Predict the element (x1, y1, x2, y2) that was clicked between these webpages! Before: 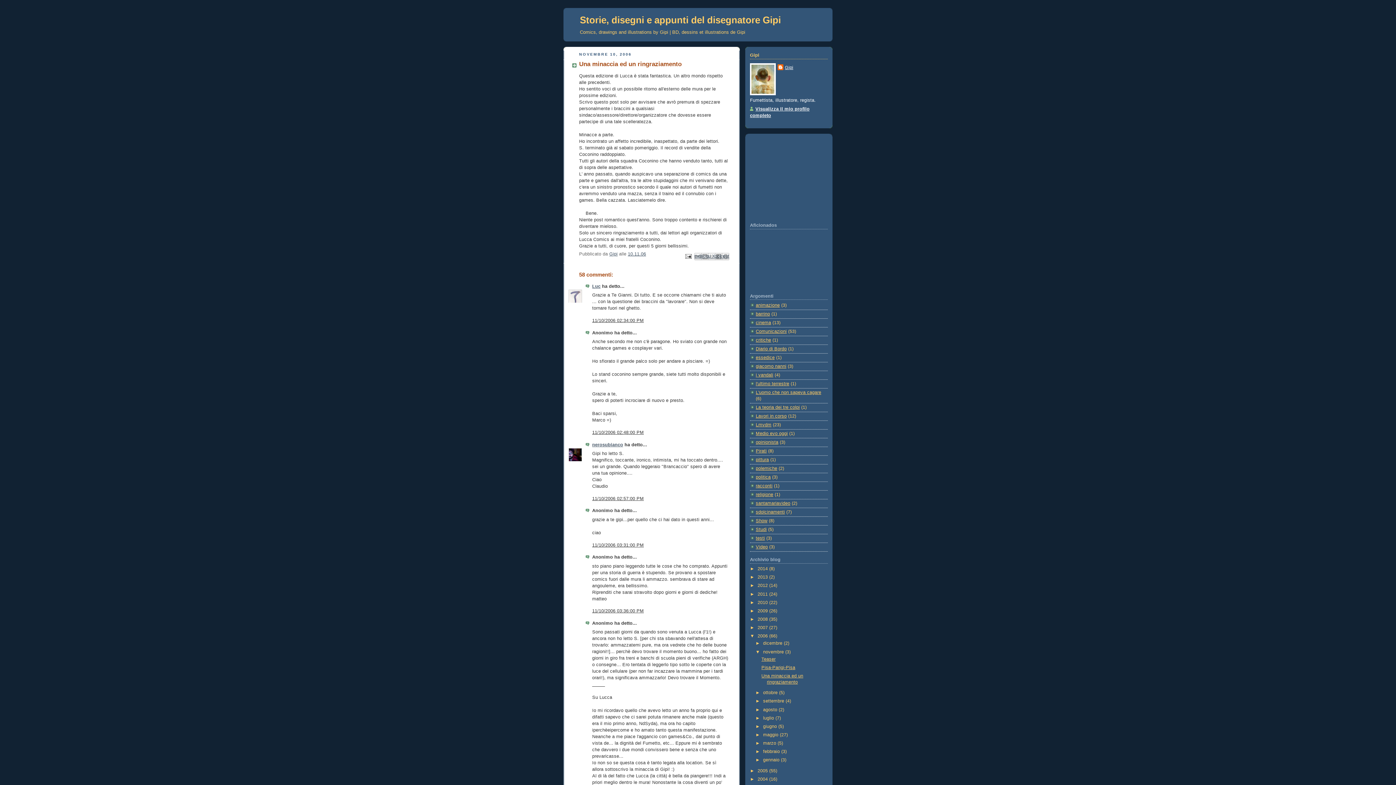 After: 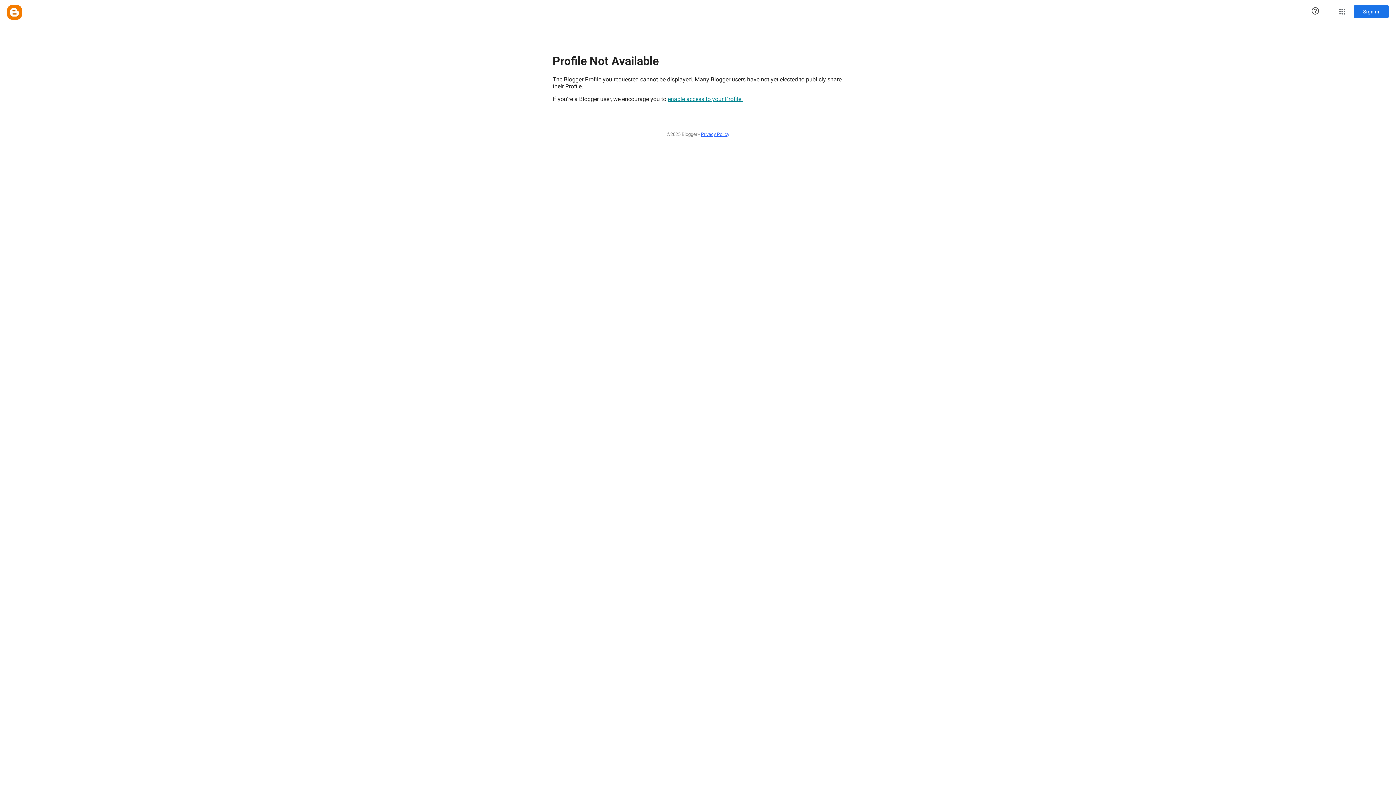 Action: bbox: (592, 442, 623, 447) label: nerosubianco